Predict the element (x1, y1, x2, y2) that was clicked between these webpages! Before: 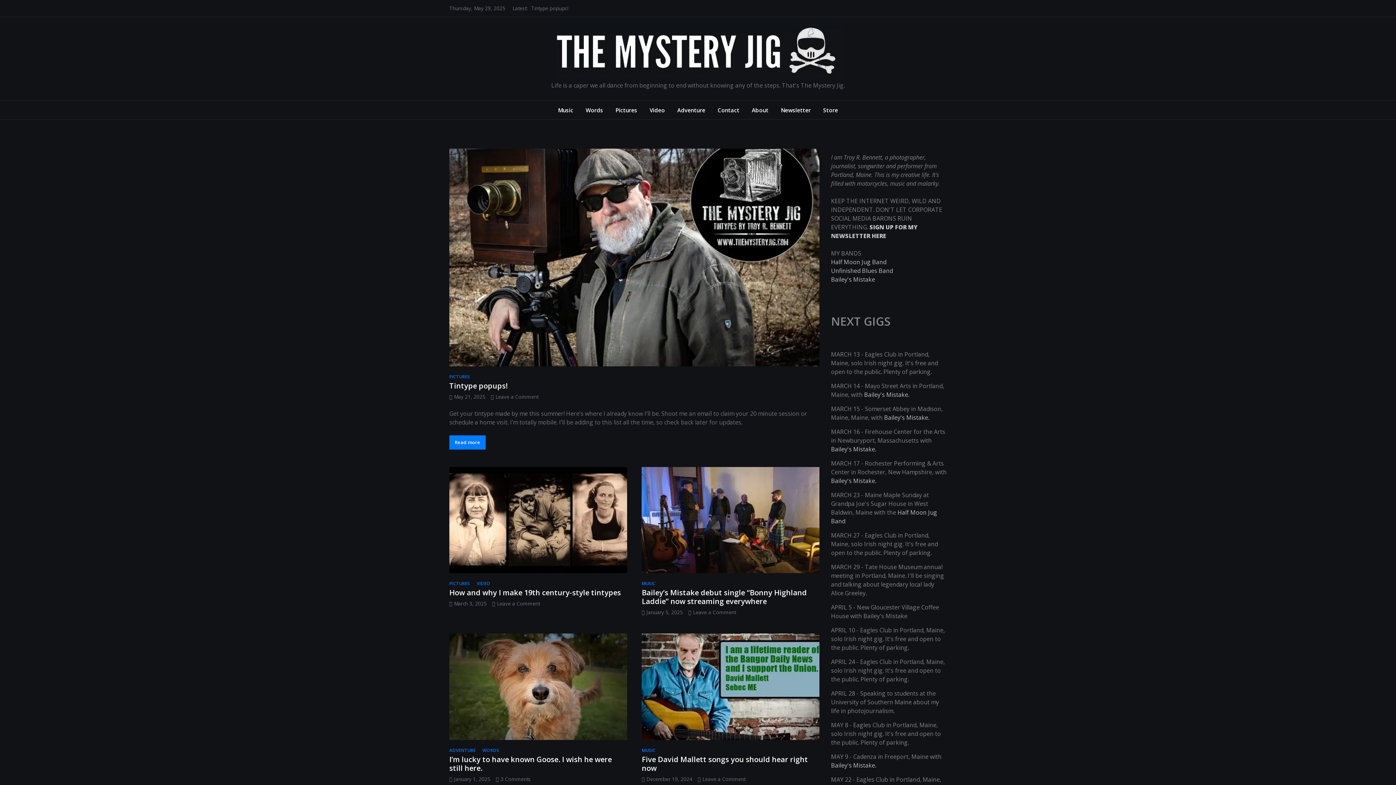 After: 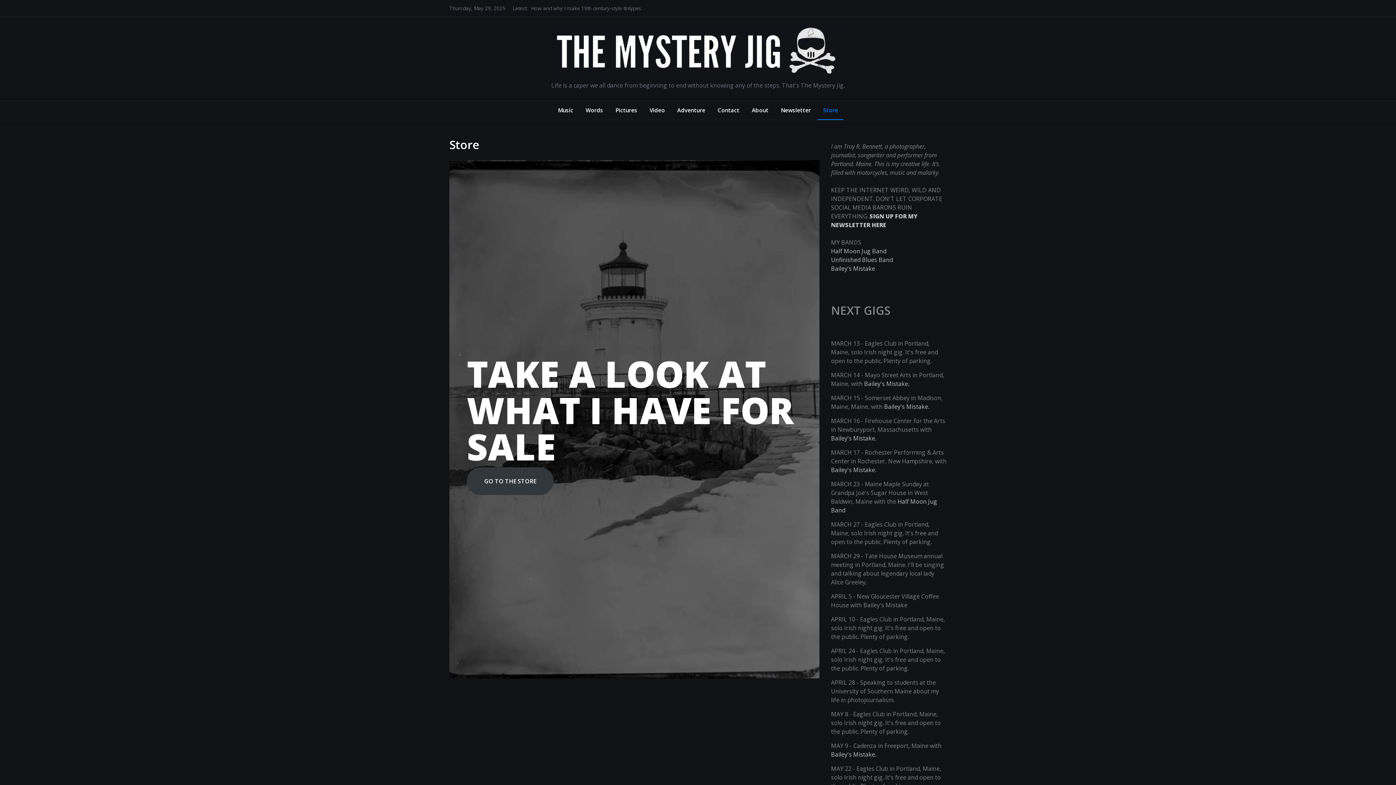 Action: label: Store bbox: (817, 101, 843, 119)